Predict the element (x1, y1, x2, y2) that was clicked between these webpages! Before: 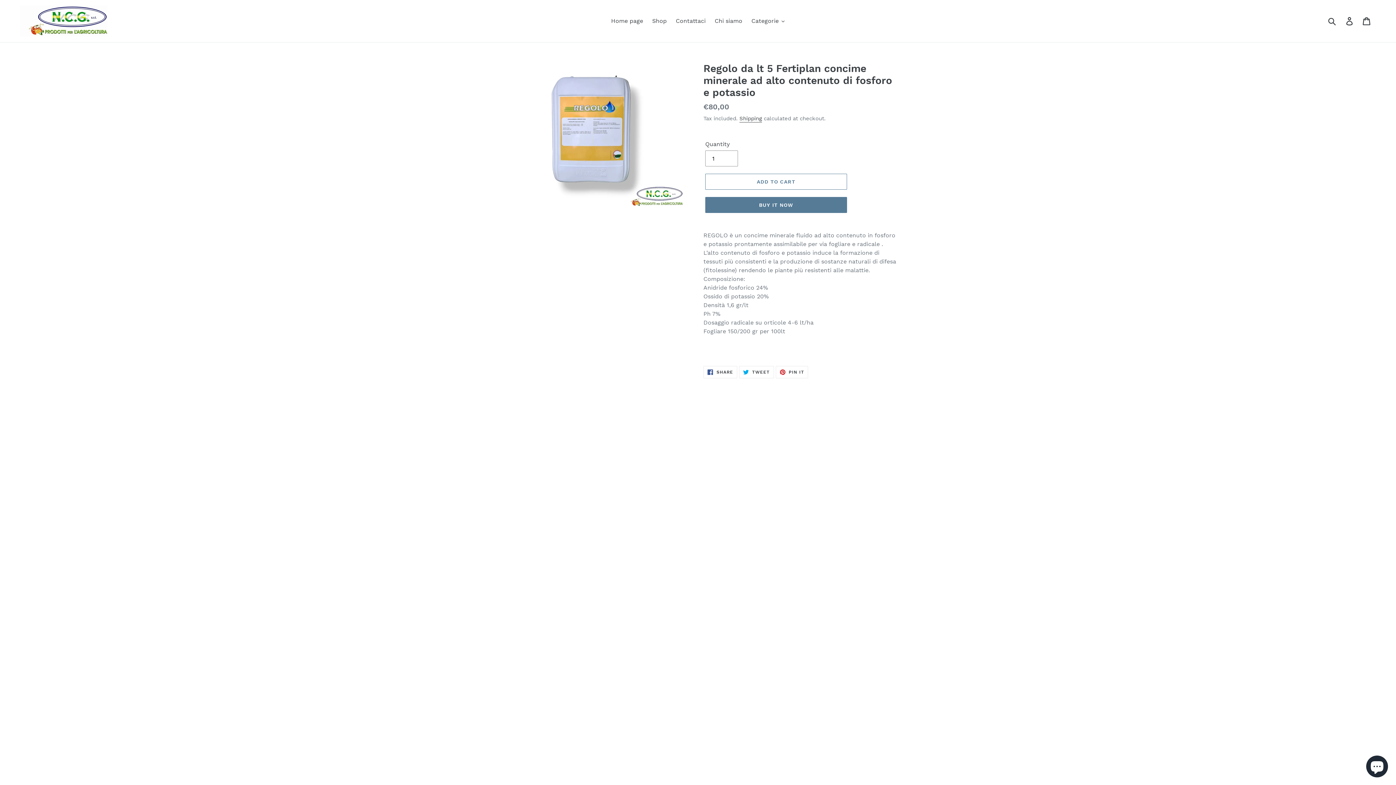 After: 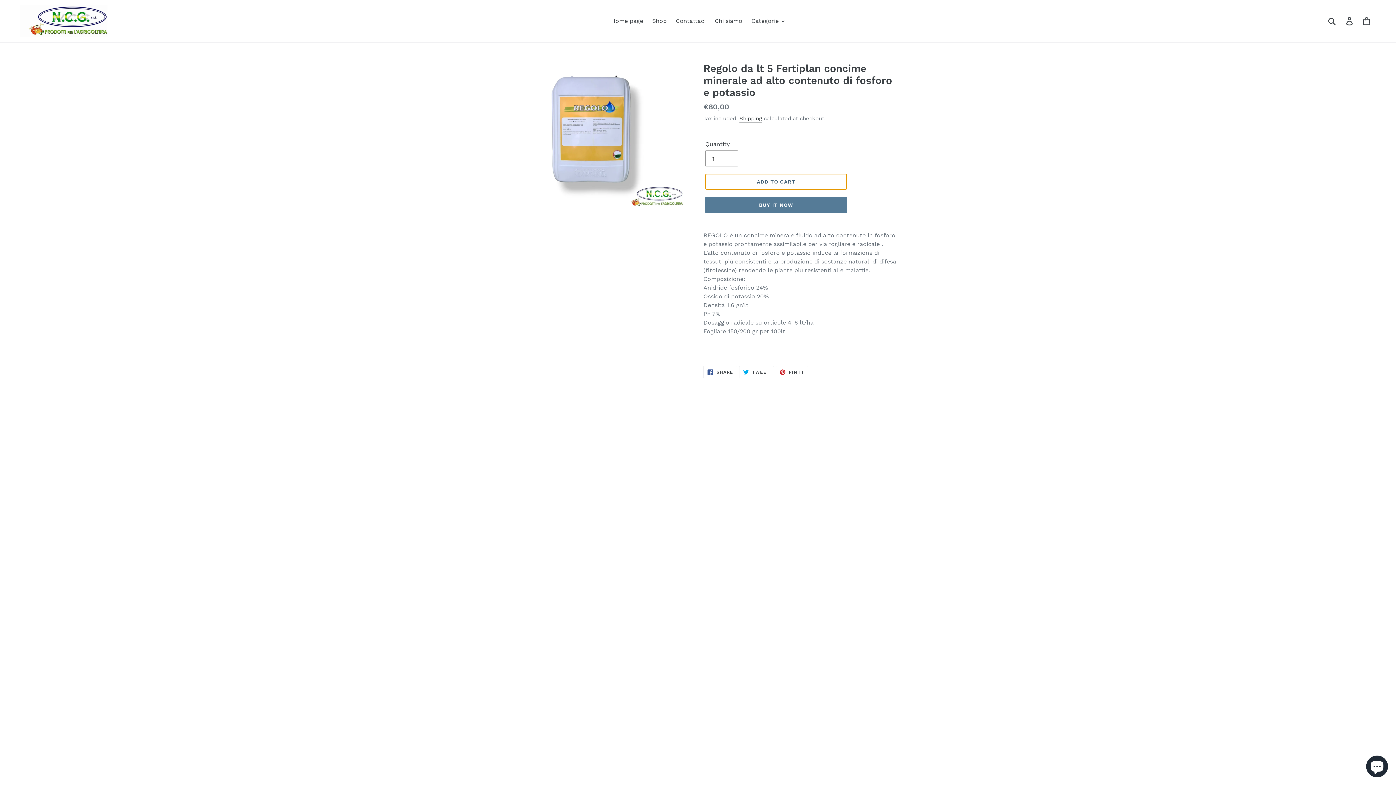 Action: bbox: (705, 173, 847, 189) label: ADD TO CART